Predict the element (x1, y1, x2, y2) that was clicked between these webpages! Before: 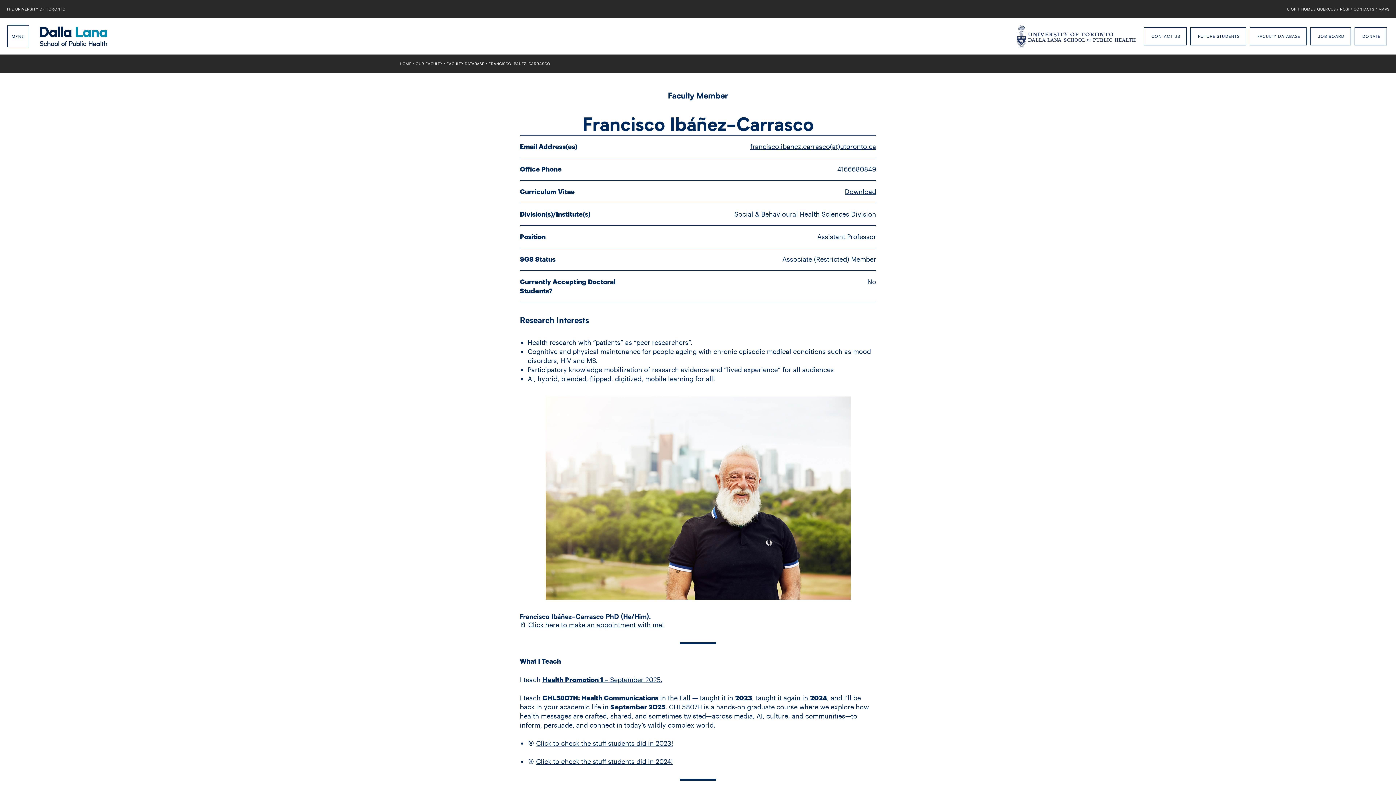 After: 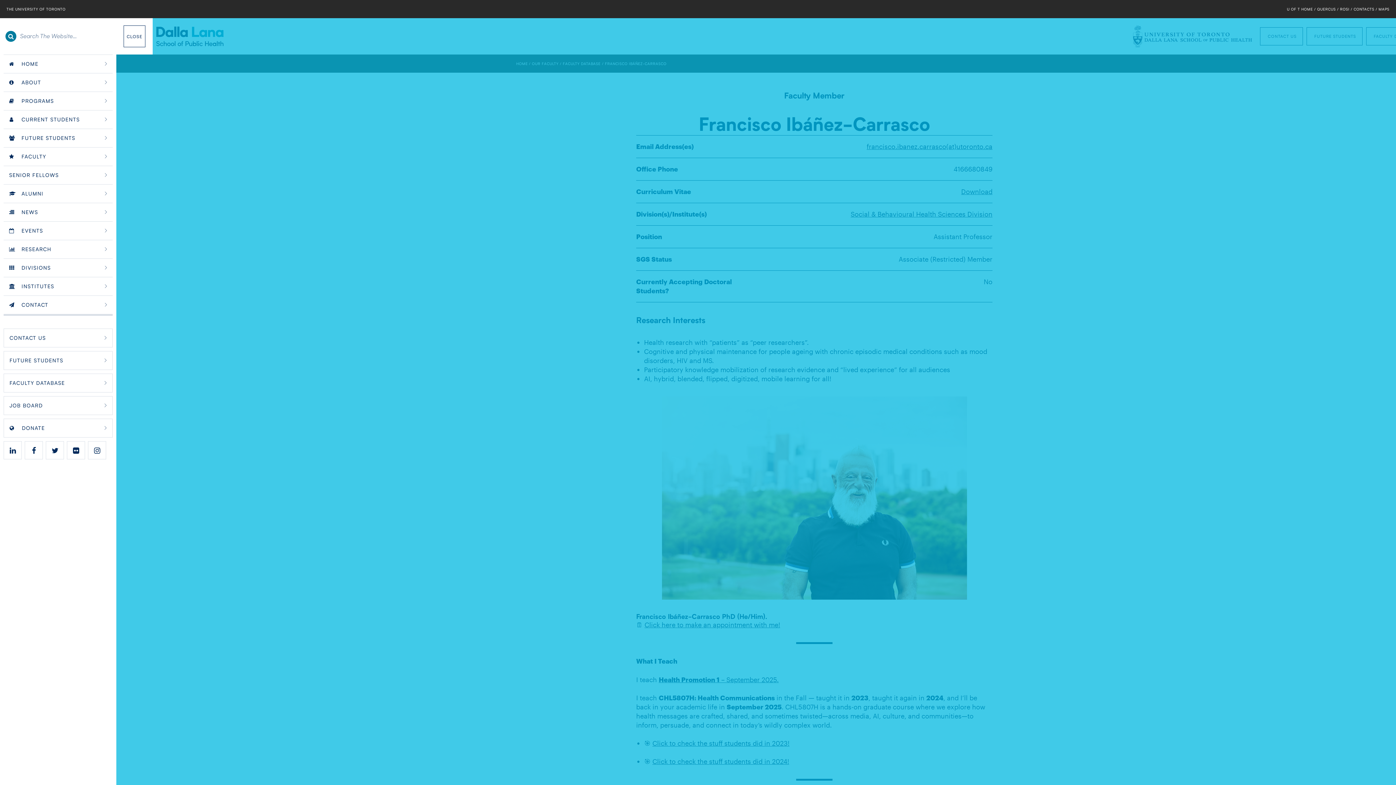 Action: label: Menu bbox: (0, 18, 36, 54)